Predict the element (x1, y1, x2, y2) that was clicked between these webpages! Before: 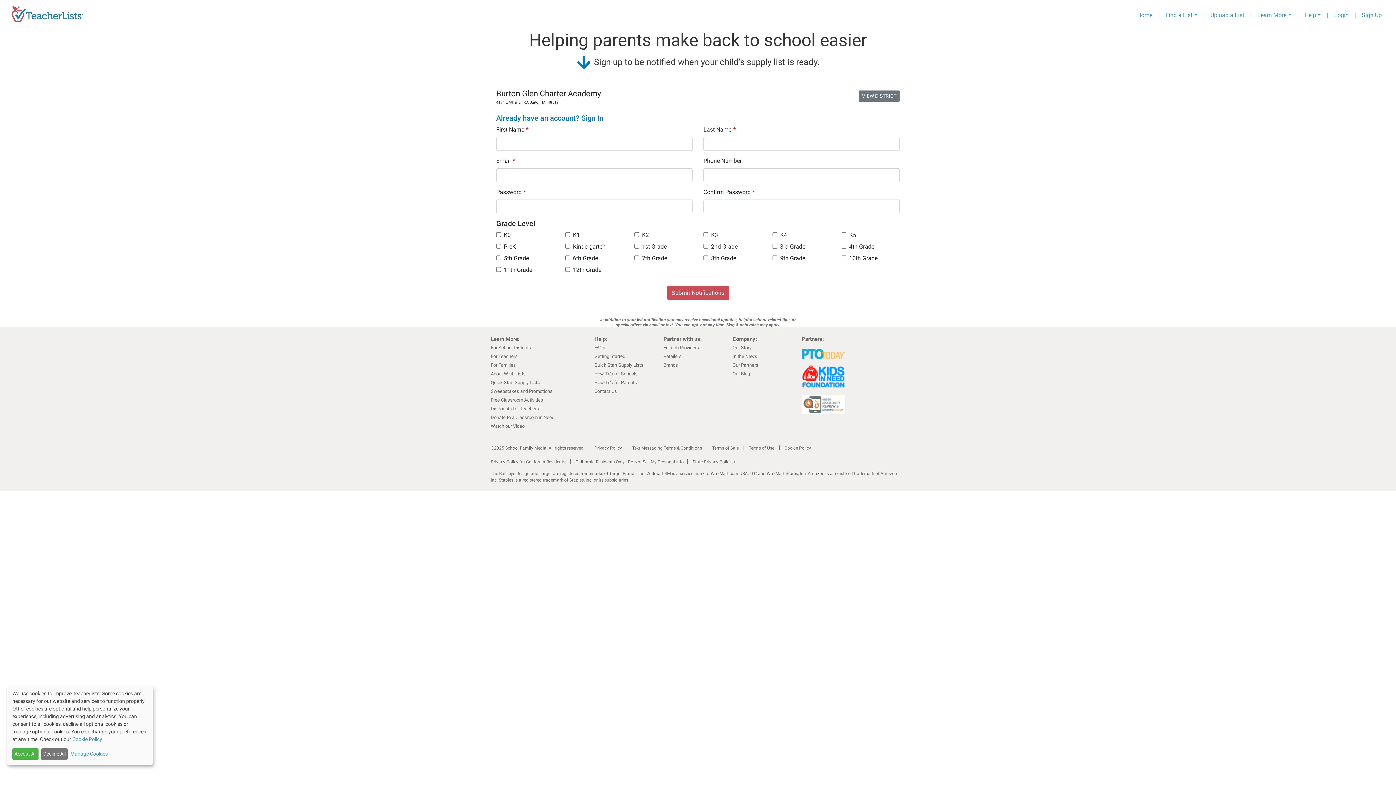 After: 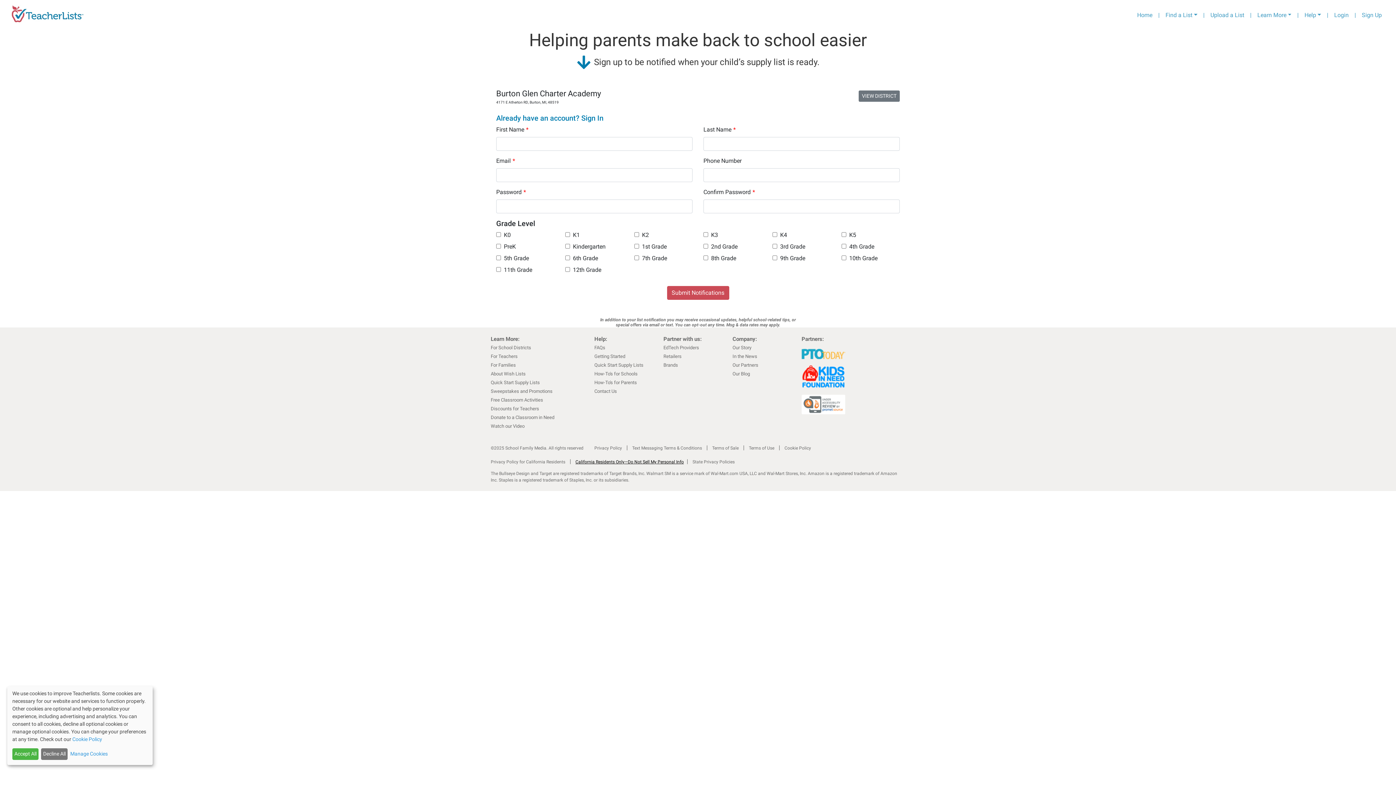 Action: bbox: (575, 459, 684, 464) label: California Residents Only—Do Not Sell My Personal Info